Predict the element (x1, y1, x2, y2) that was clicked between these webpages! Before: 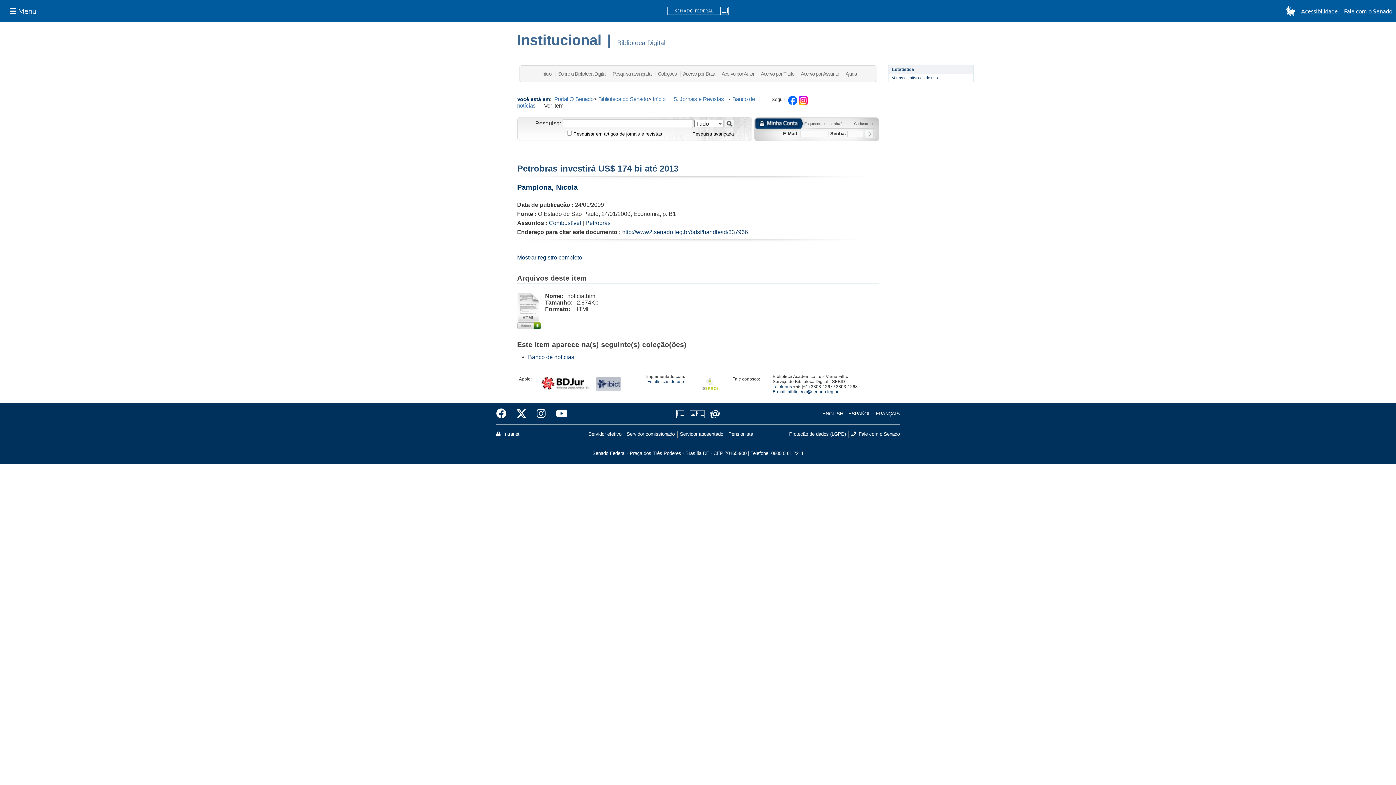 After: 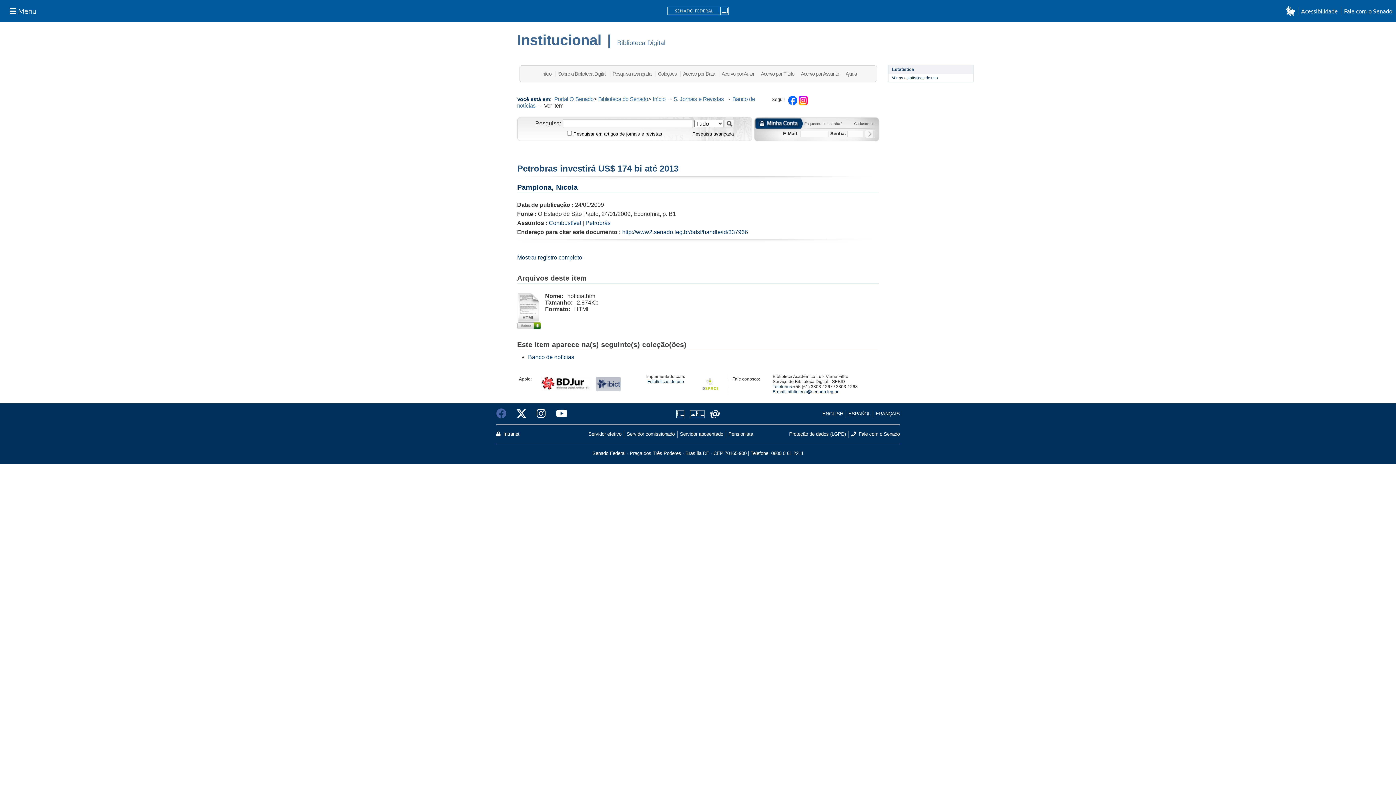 Action: bbox: (496, 406, 511, 421)